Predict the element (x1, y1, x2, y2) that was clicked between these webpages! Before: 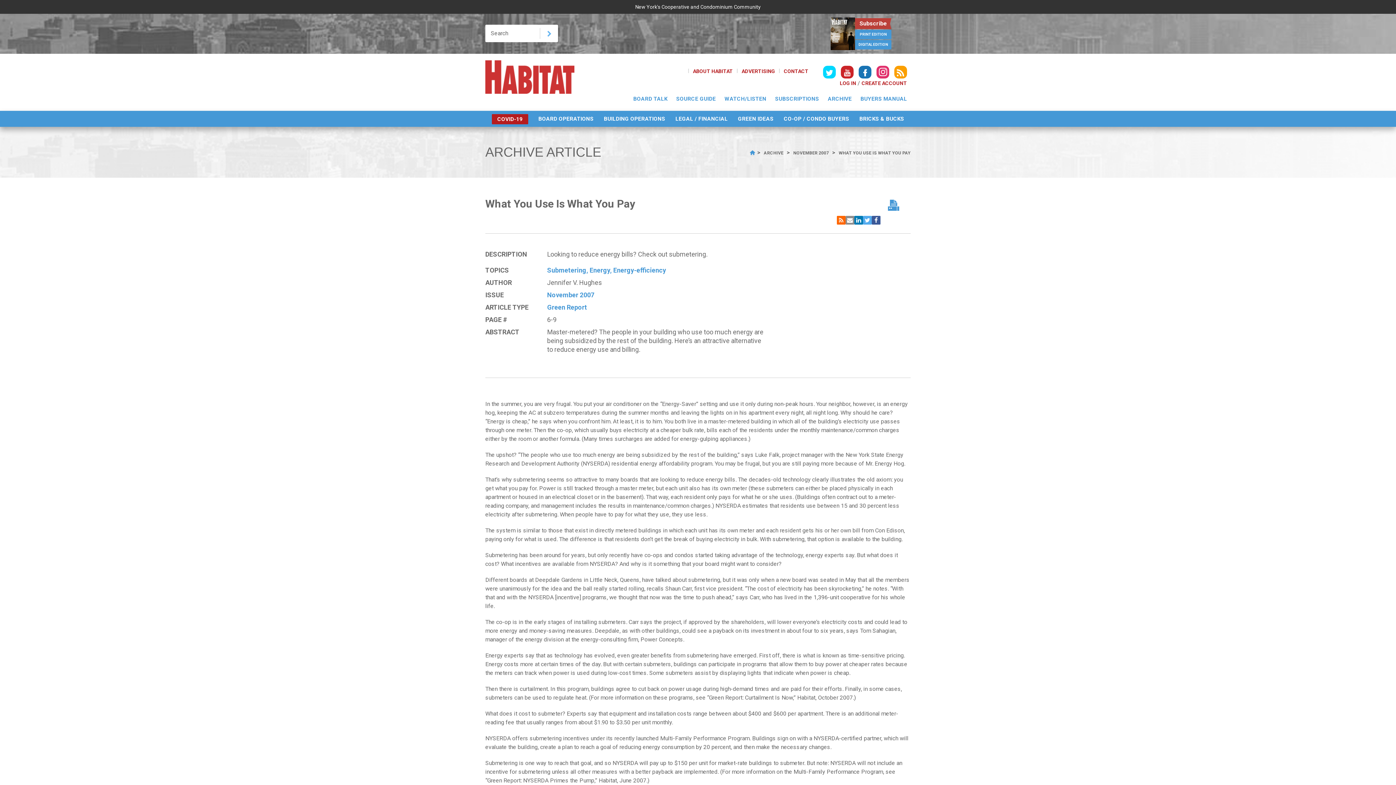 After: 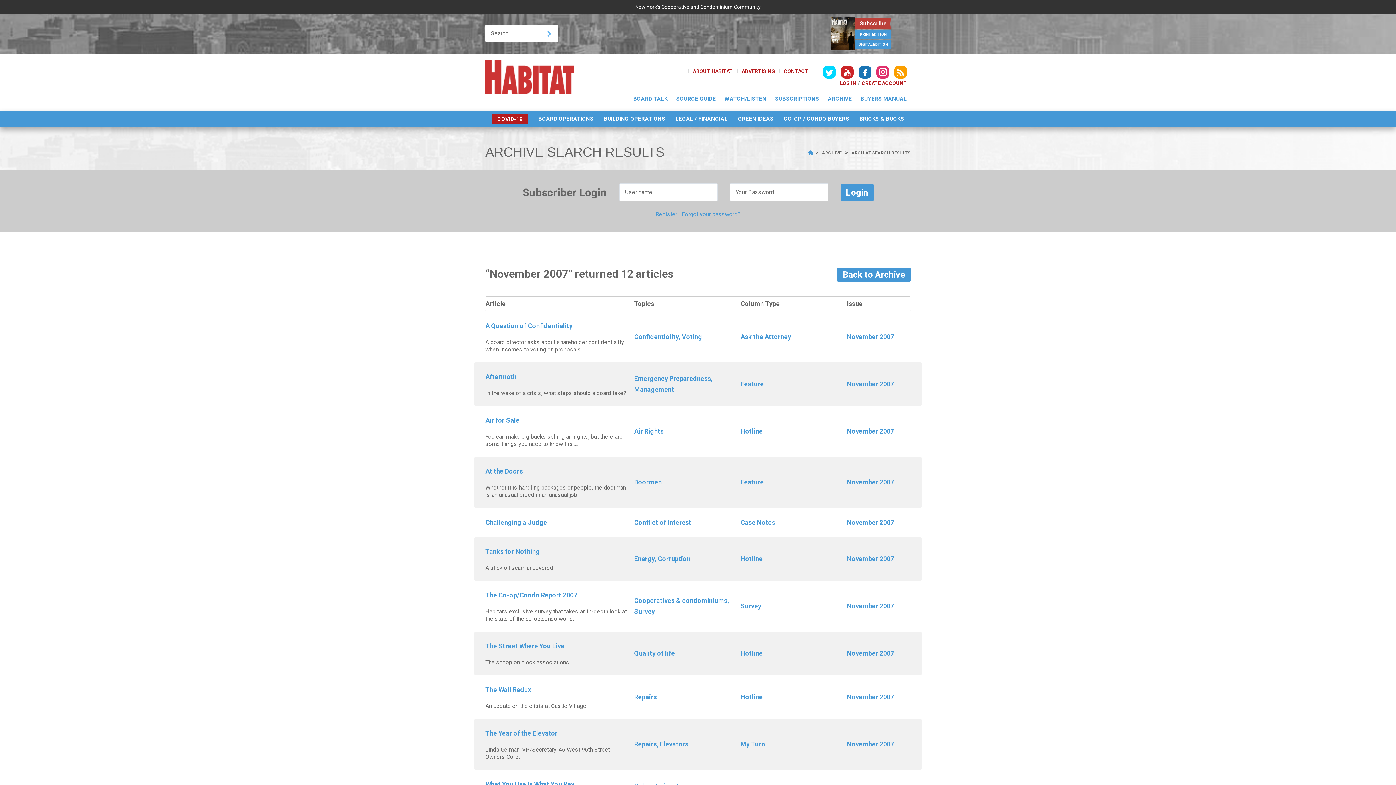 Action: label: November 2007 bbox: (547, 291, 594, 298)